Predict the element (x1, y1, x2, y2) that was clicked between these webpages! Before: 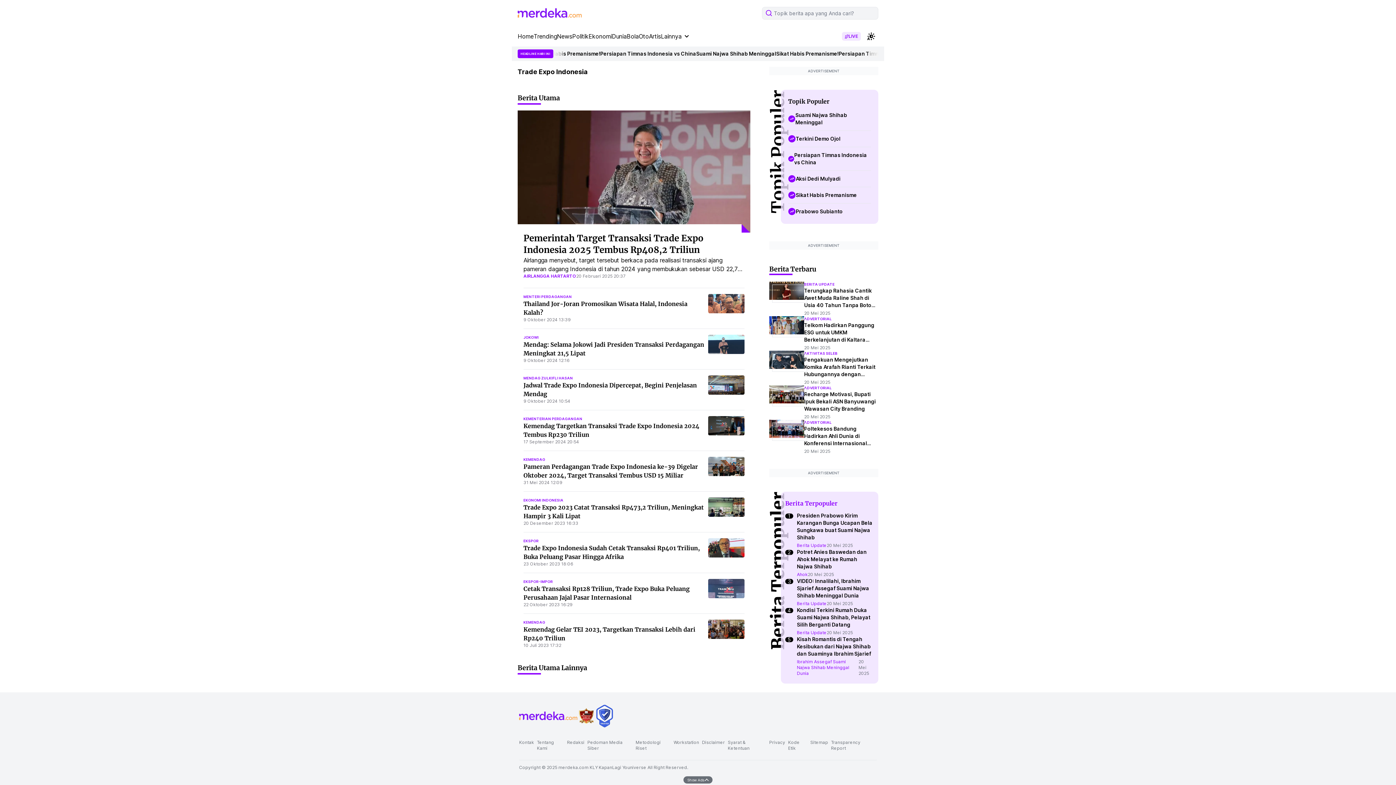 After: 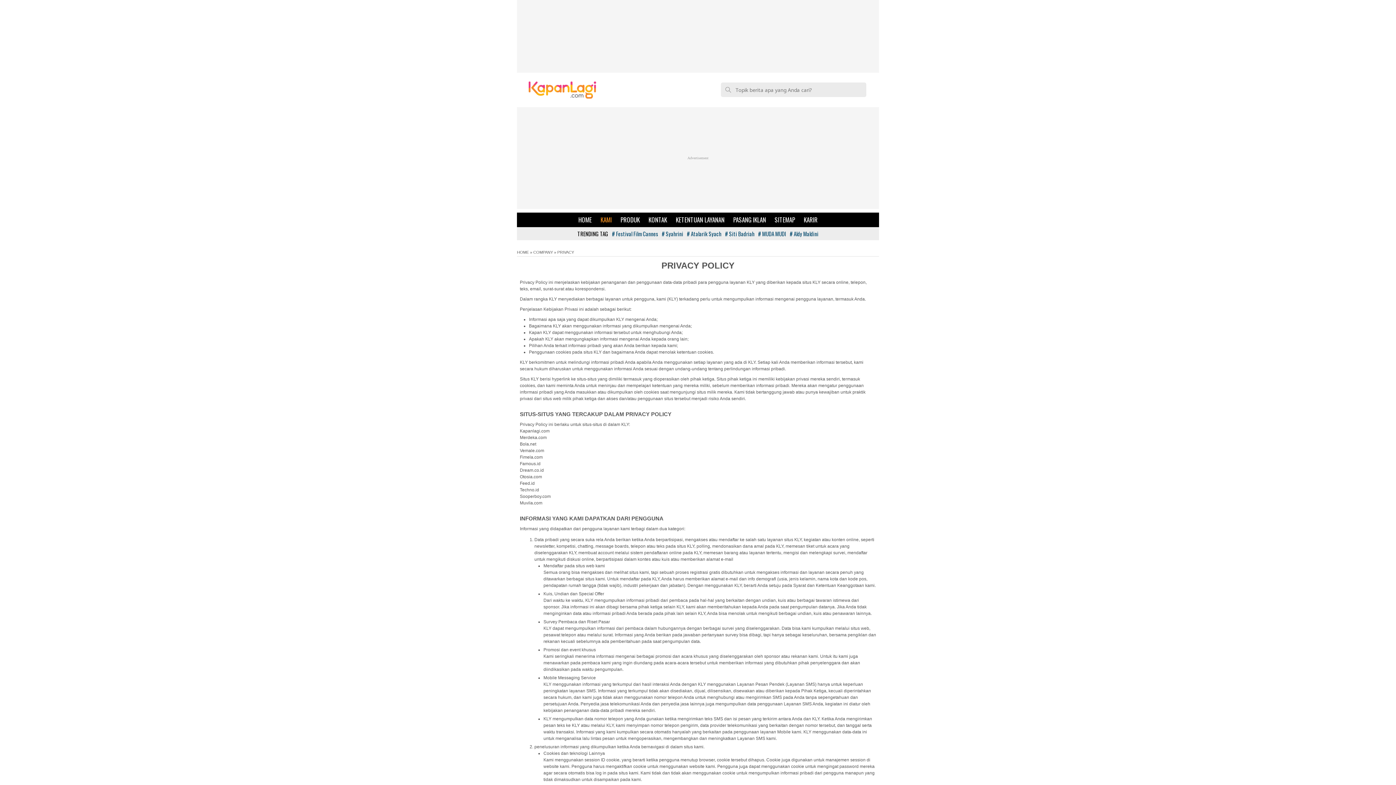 Action: bbox: (769, 740, 785, 751) label: Privacy